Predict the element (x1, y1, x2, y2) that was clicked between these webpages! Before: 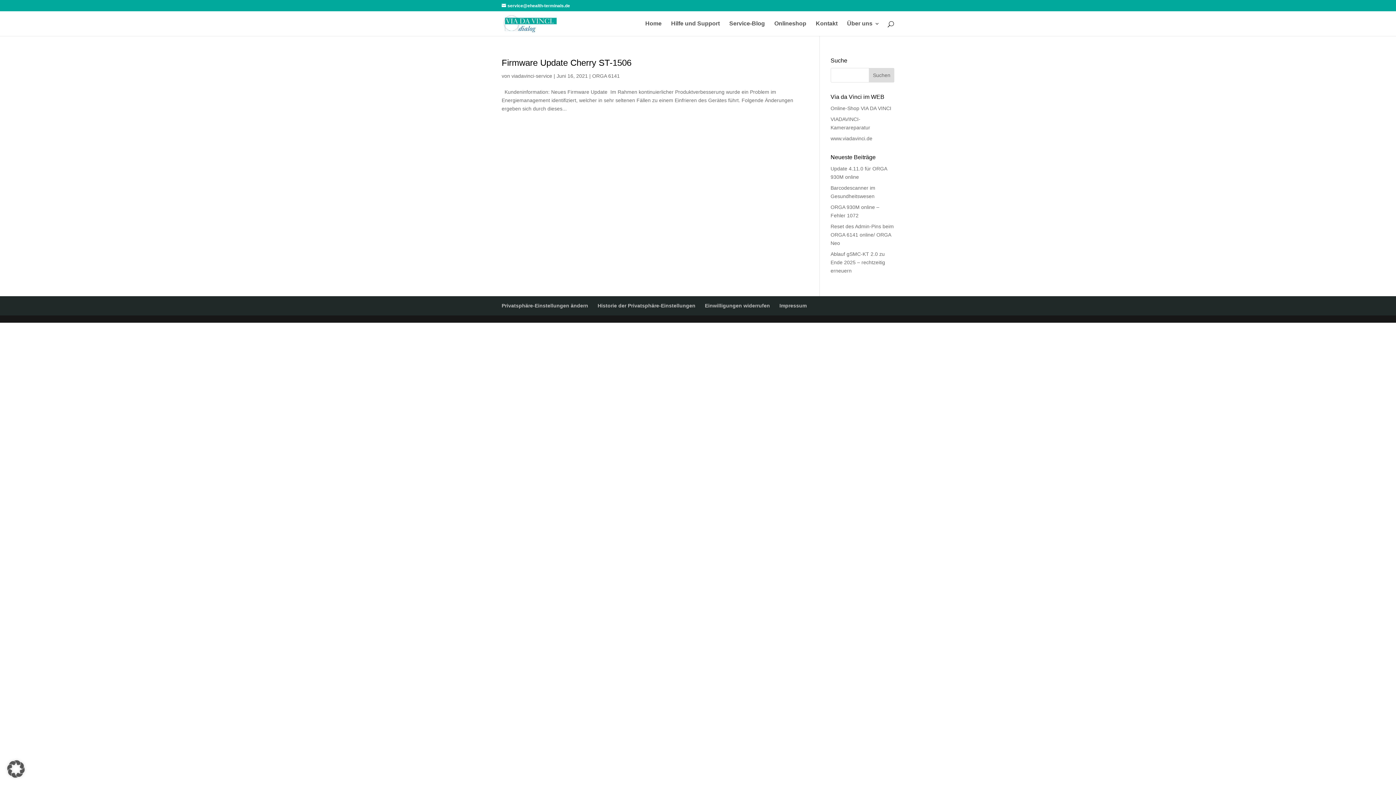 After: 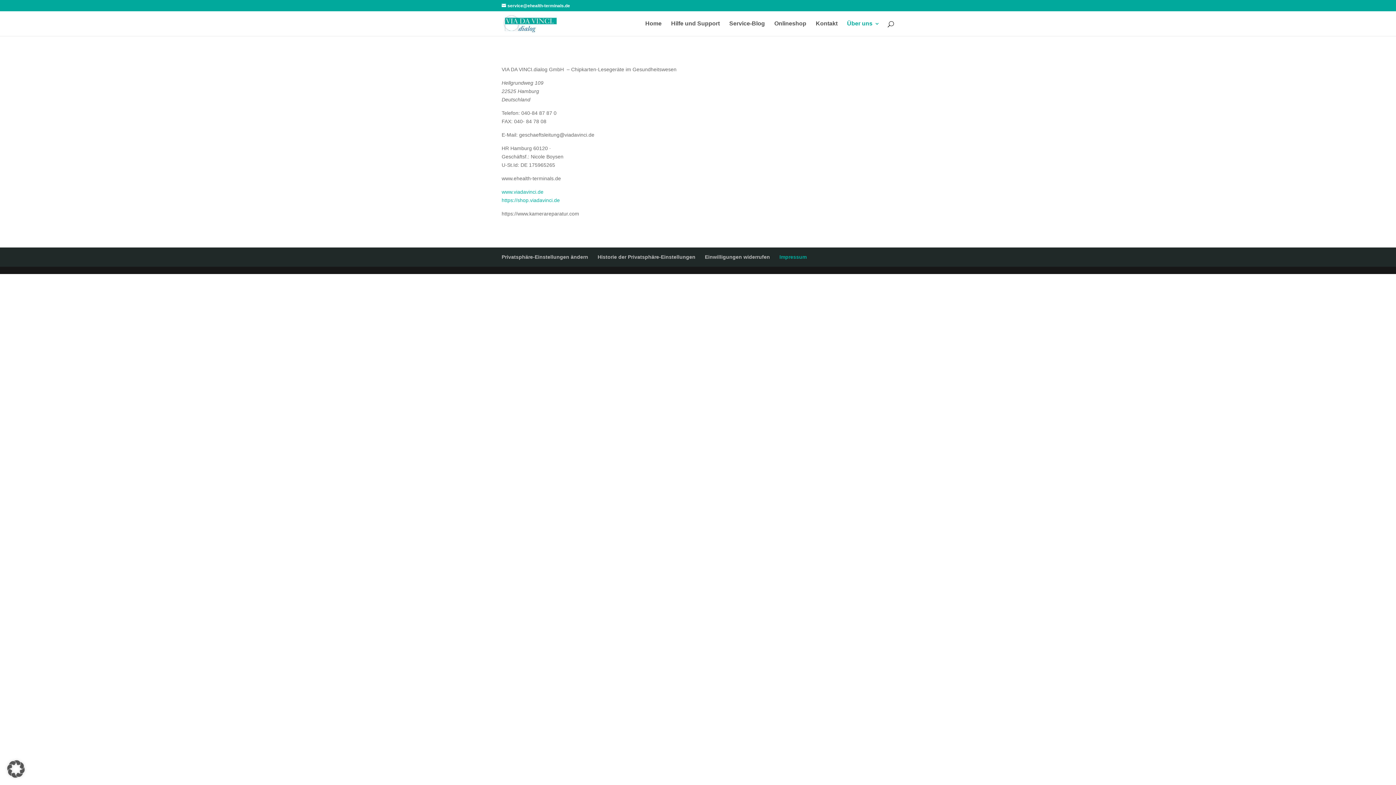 Action: label: Impressum bbox: (779, 302, 806, 308)